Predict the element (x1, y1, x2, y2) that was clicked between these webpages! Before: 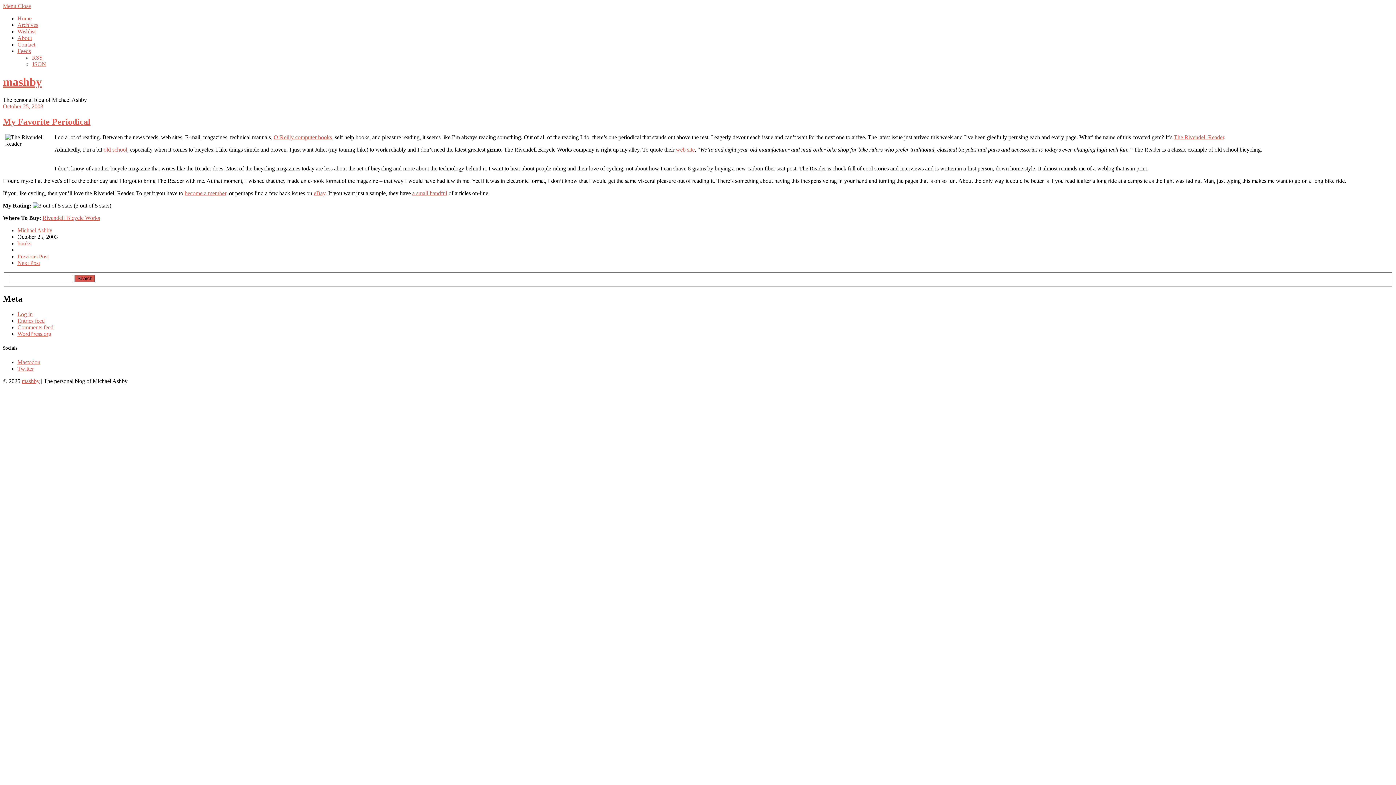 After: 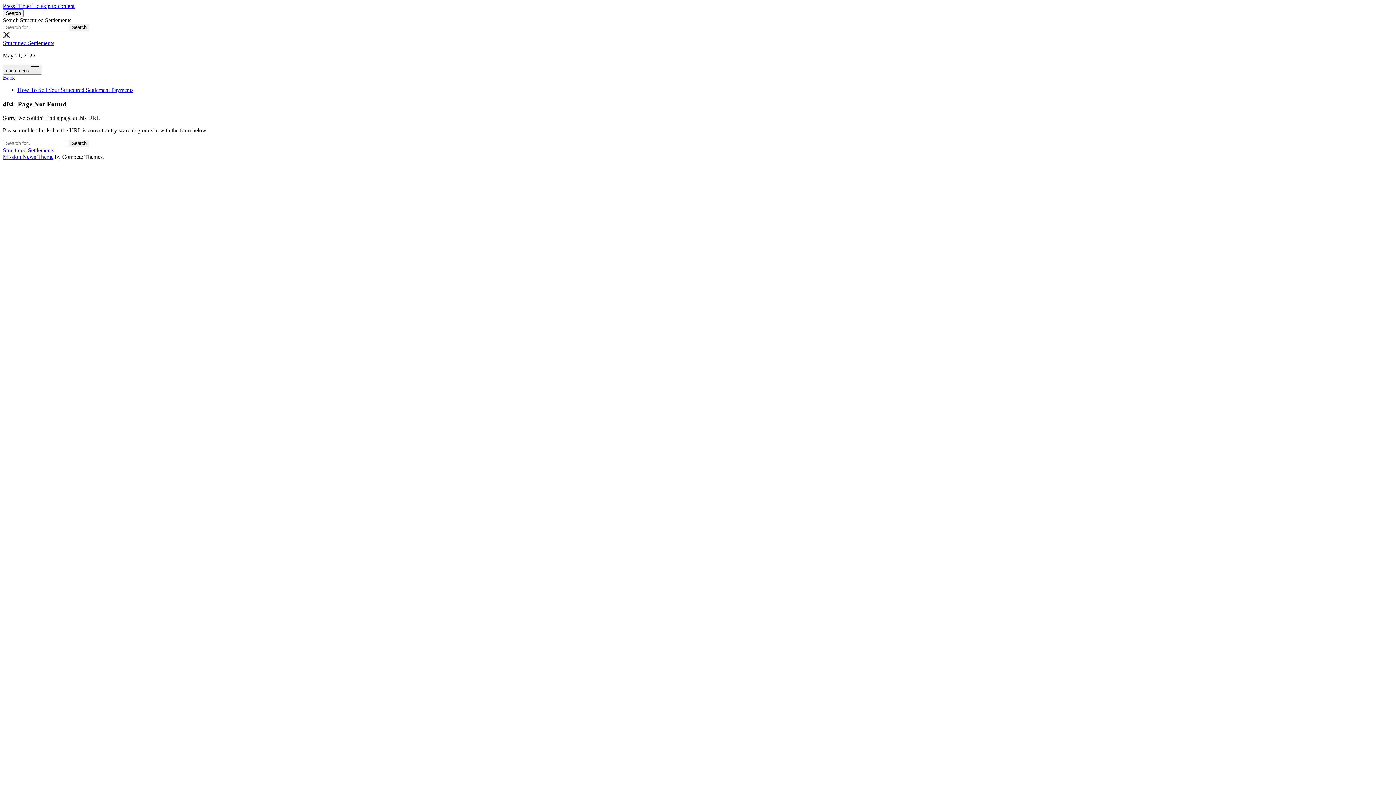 Action: label: become a member bbox: (184, 190, 226, 196)